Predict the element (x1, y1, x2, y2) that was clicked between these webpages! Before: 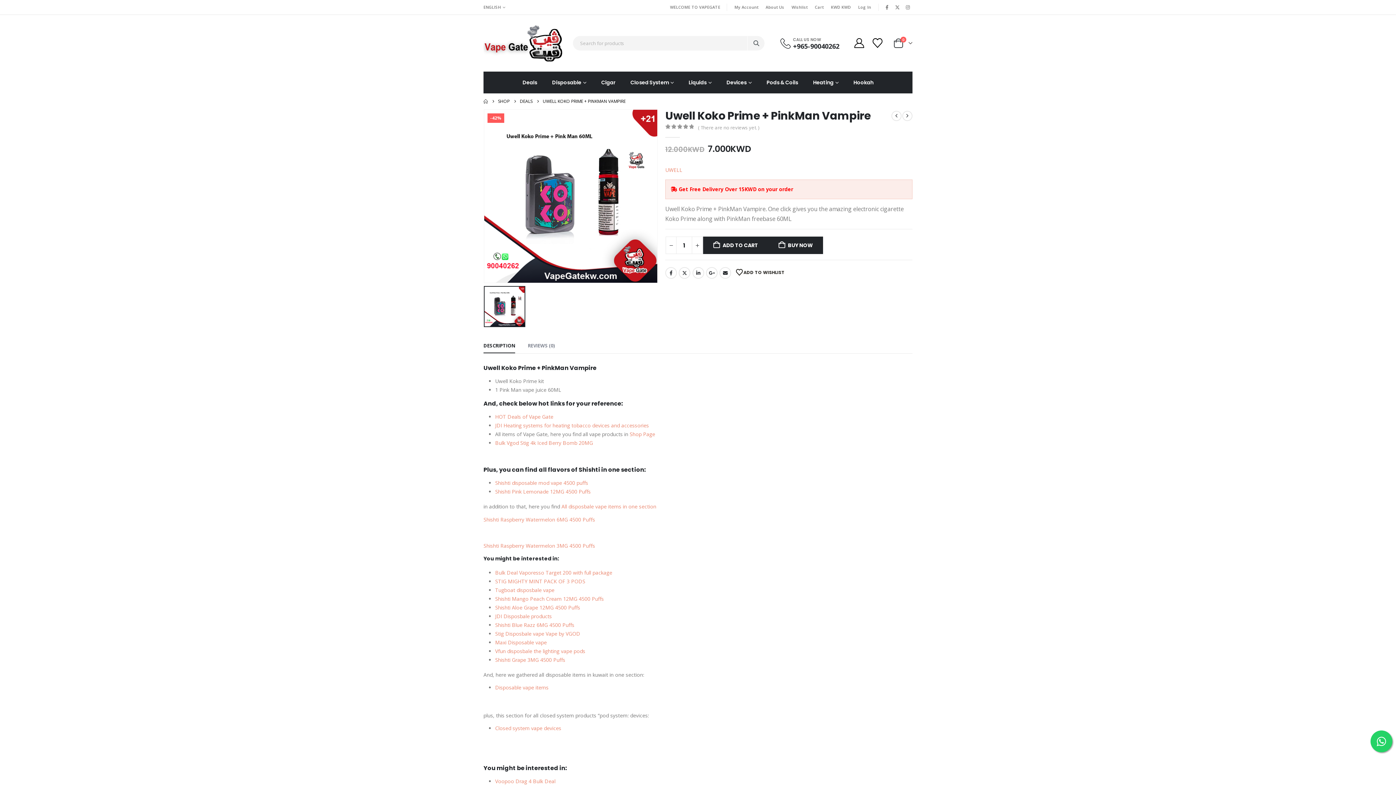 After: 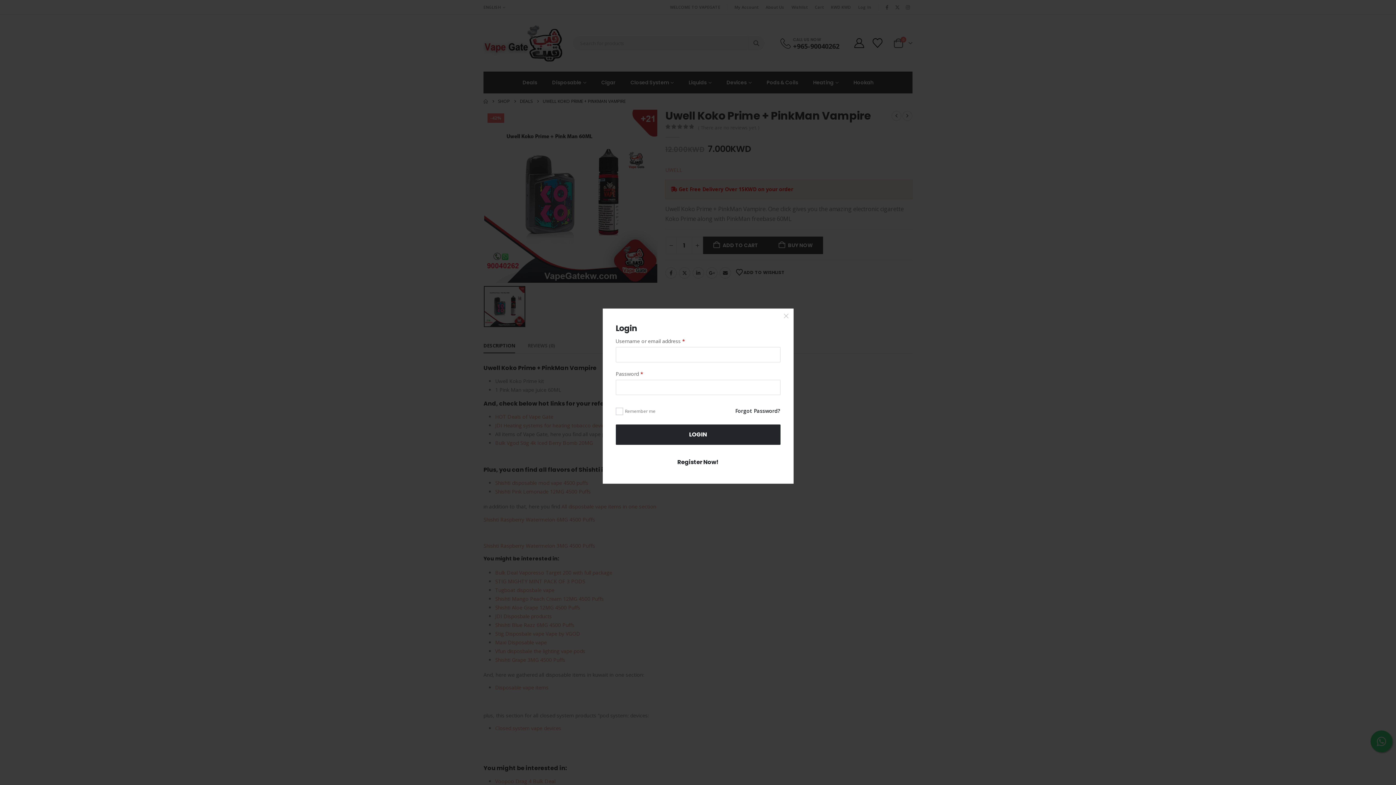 Action: label: Log In bbox: (854, 0, 874, 13)